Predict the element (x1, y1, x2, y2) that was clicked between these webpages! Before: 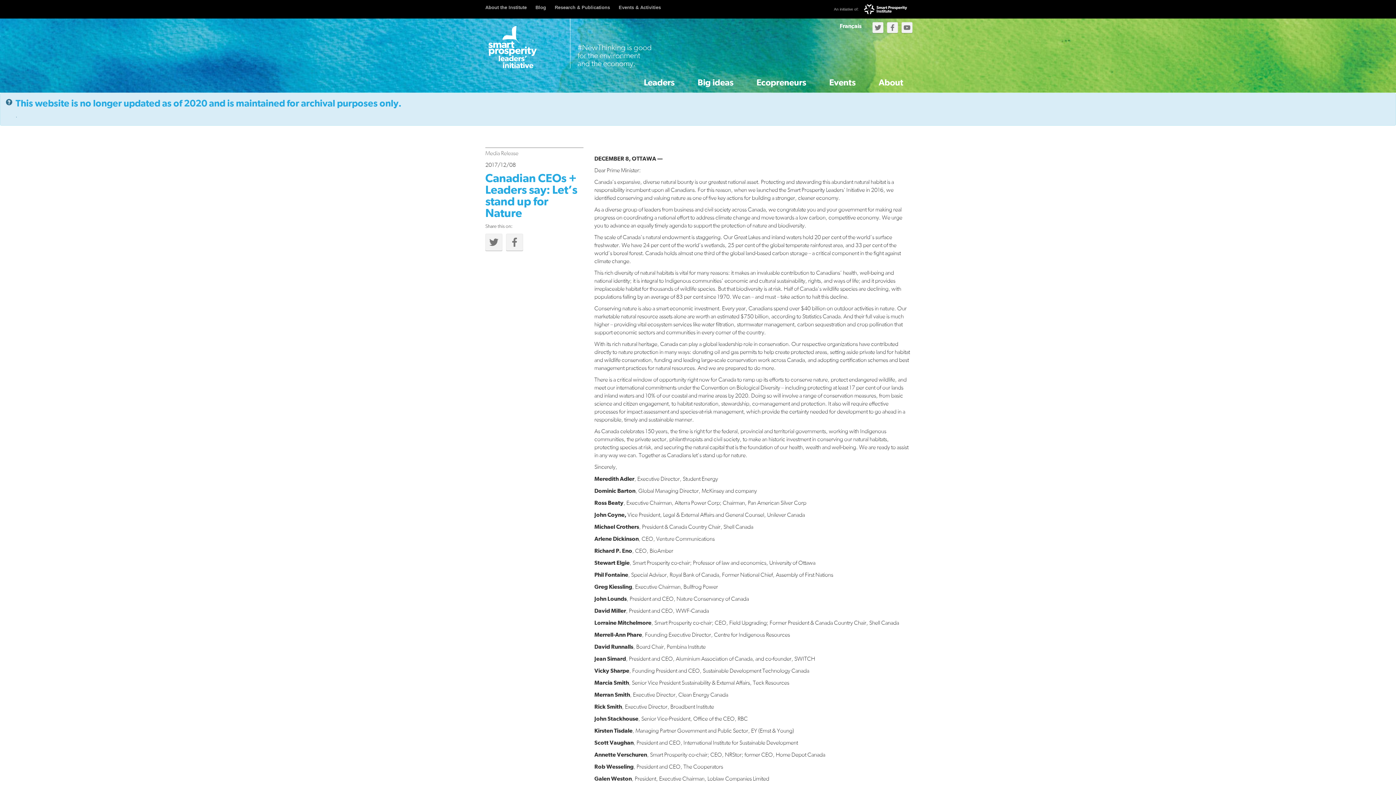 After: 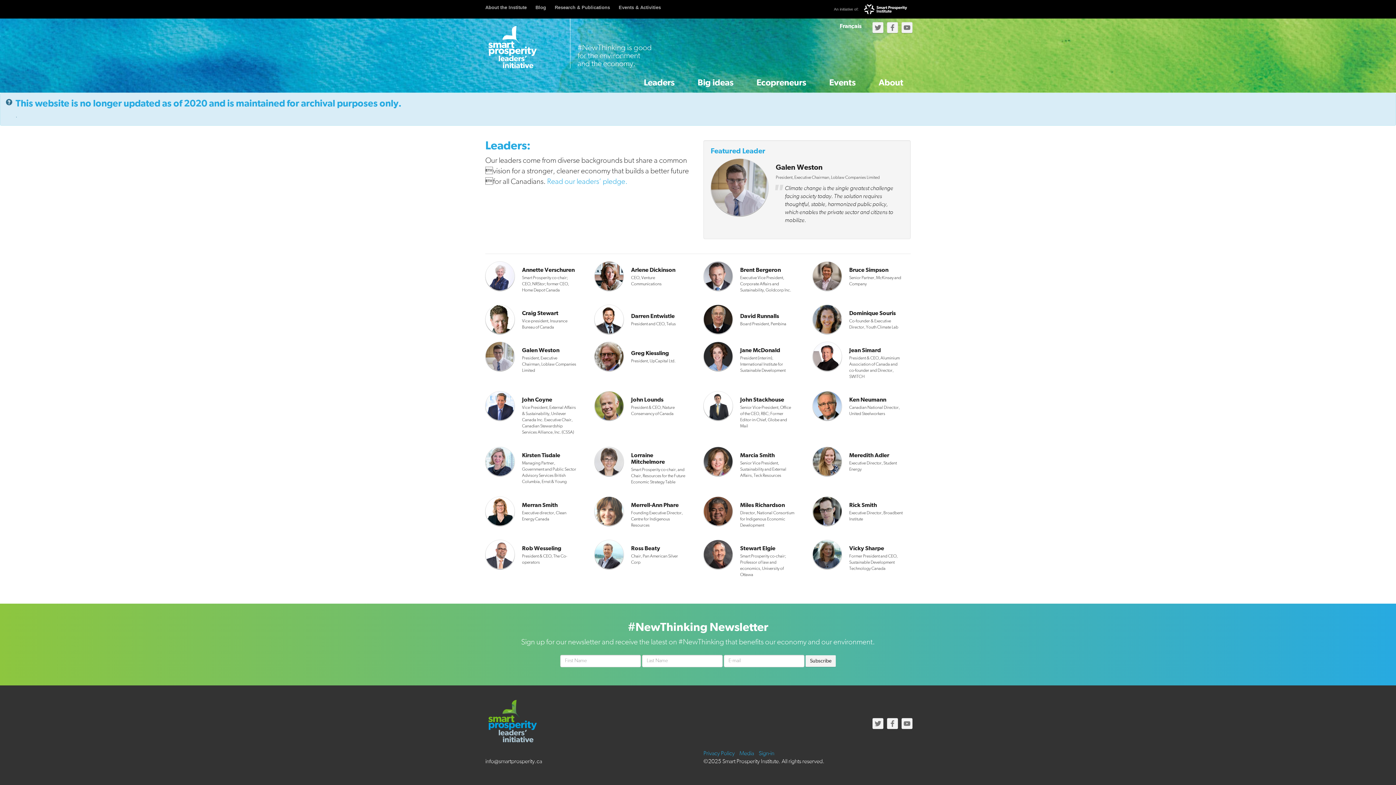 Action: label: Leaders bbox: (636, 72, 682, 92)